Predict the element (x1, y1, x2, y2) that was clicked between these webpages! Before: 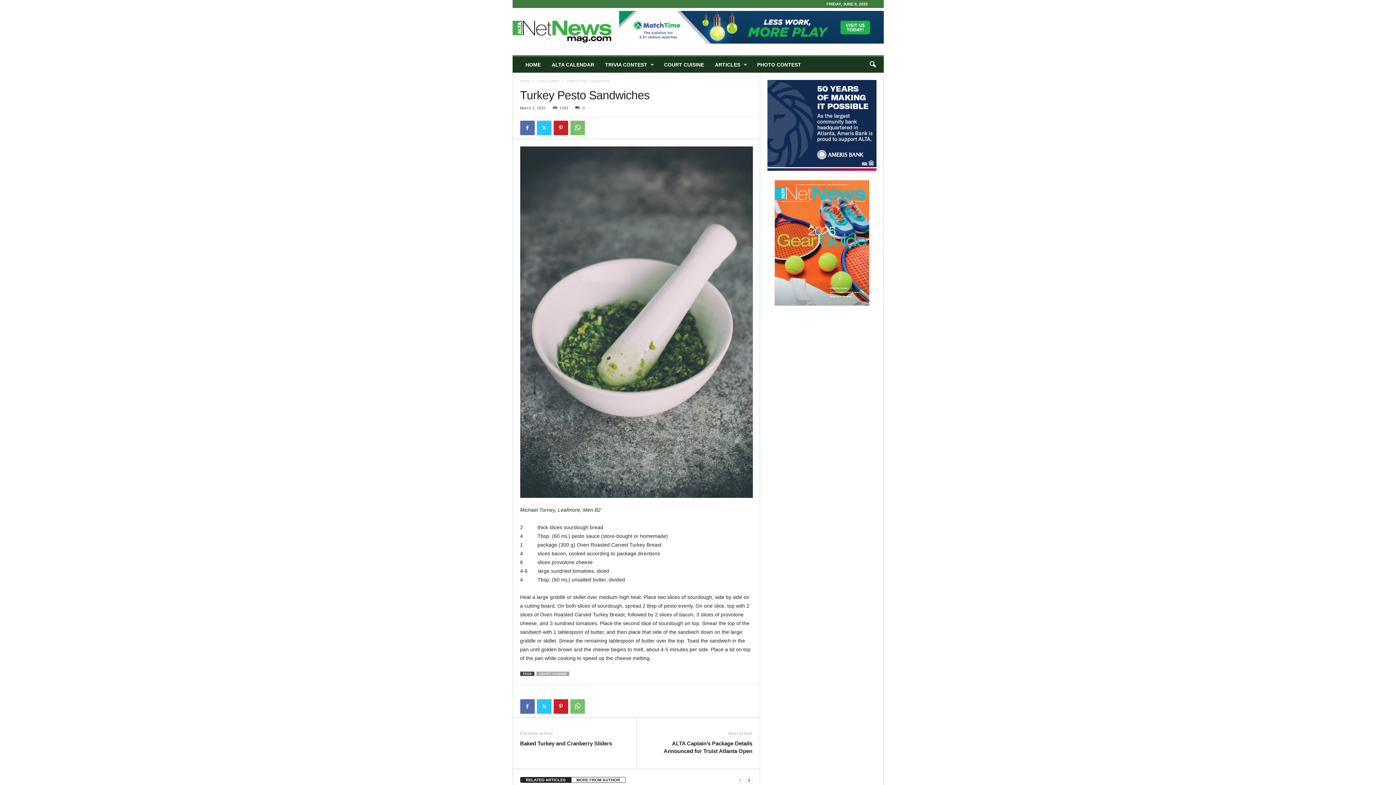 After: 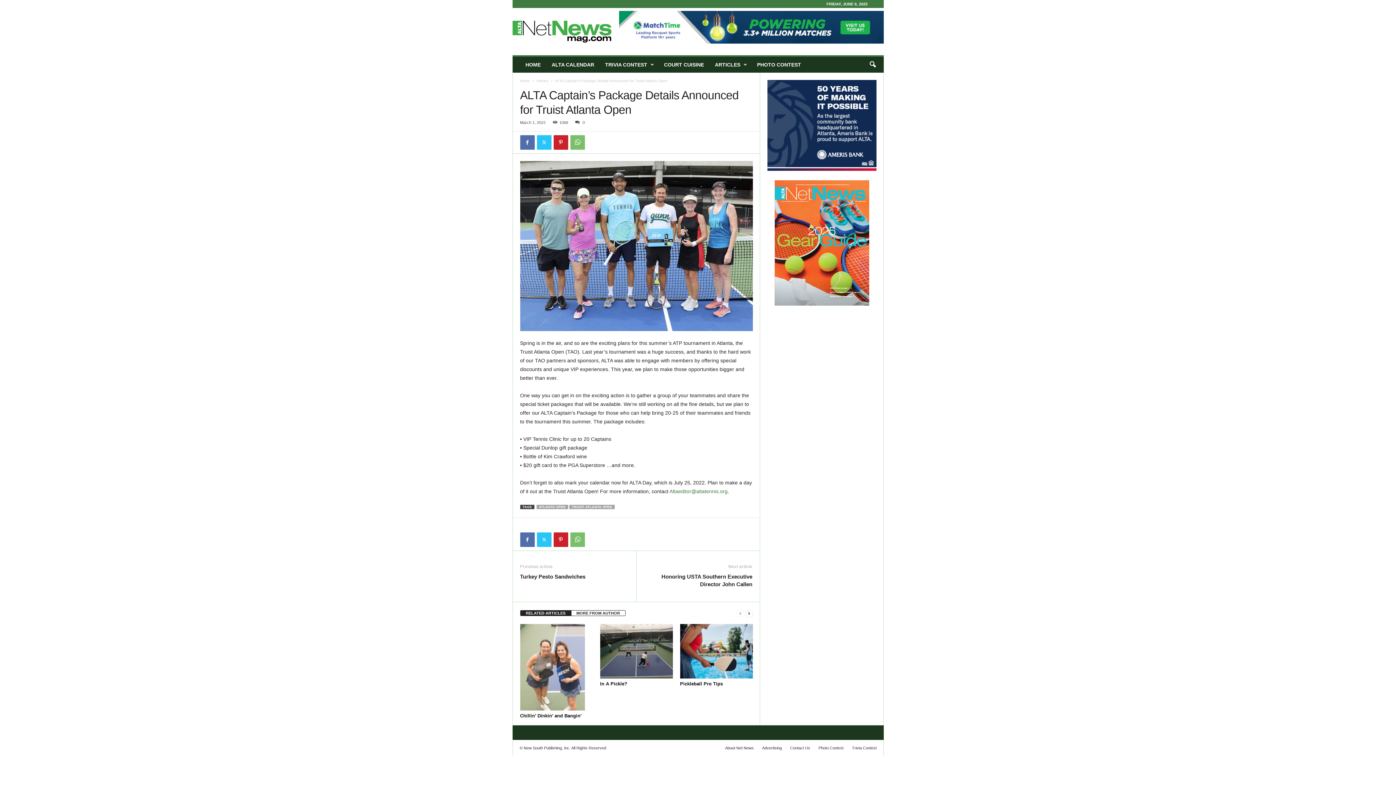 Action: label: ALTA Captain’s Package Details Announced for Truist Atlanta Open bbox: (643, 739, 752, 755)